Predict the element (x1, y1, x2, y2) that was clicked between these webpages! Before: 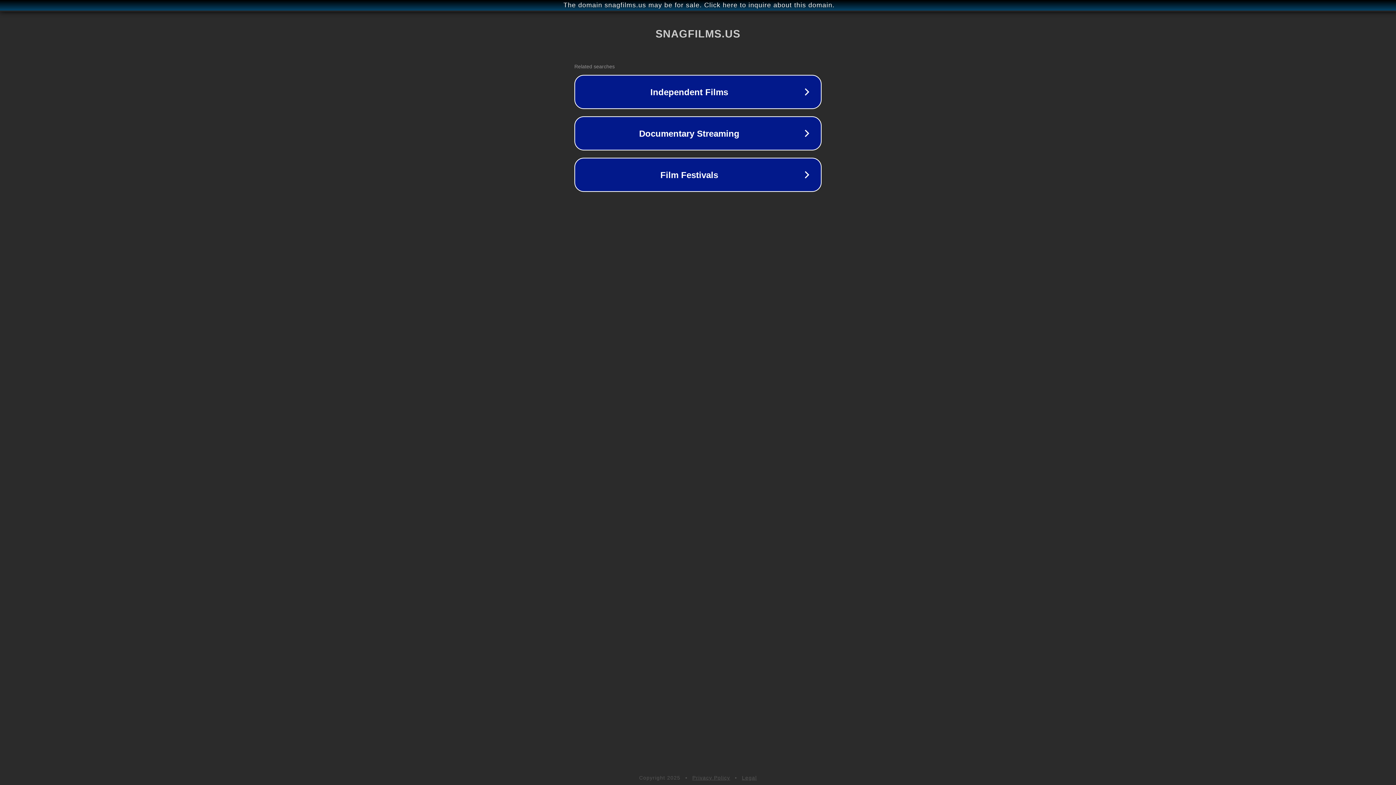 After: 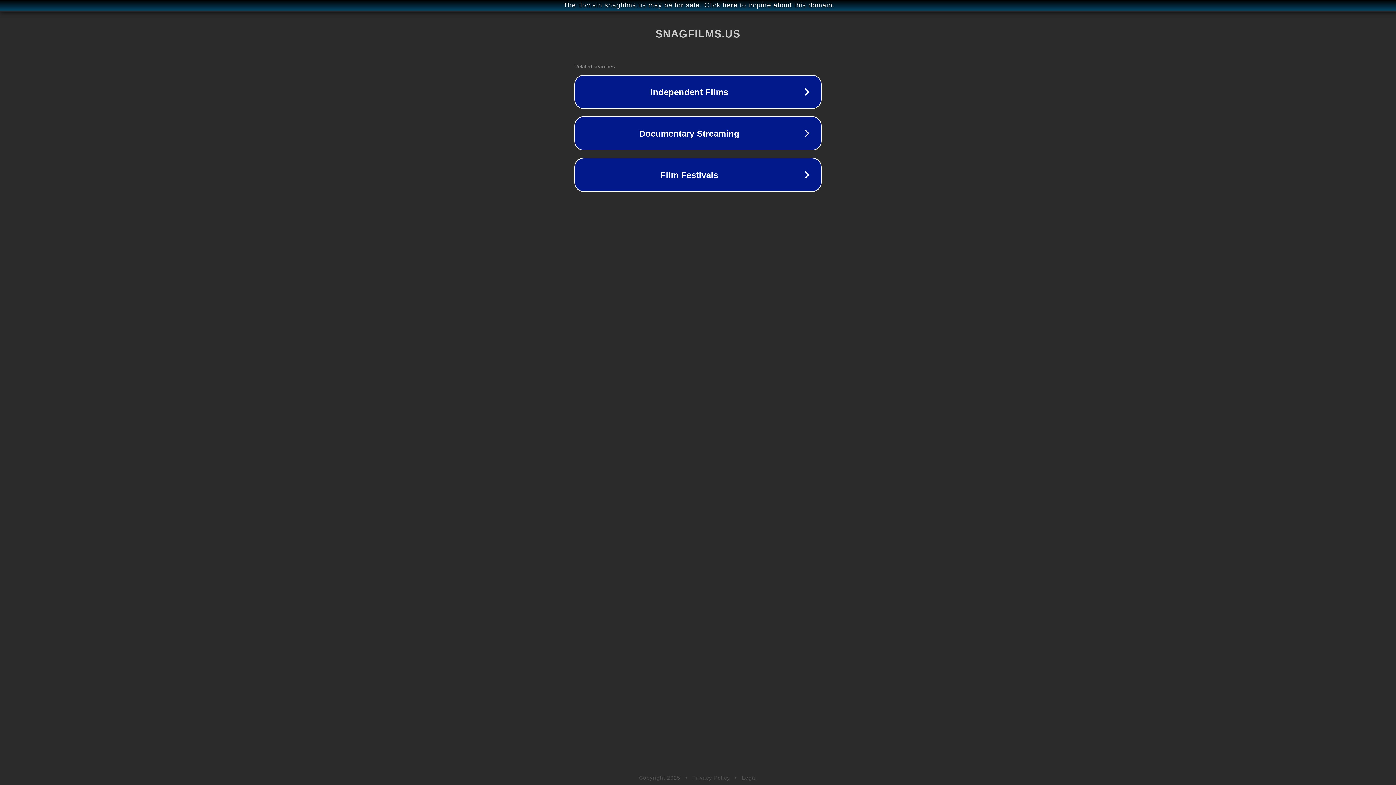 Action: label: Privacy Policy bbox: (692, 775, 730, 781)